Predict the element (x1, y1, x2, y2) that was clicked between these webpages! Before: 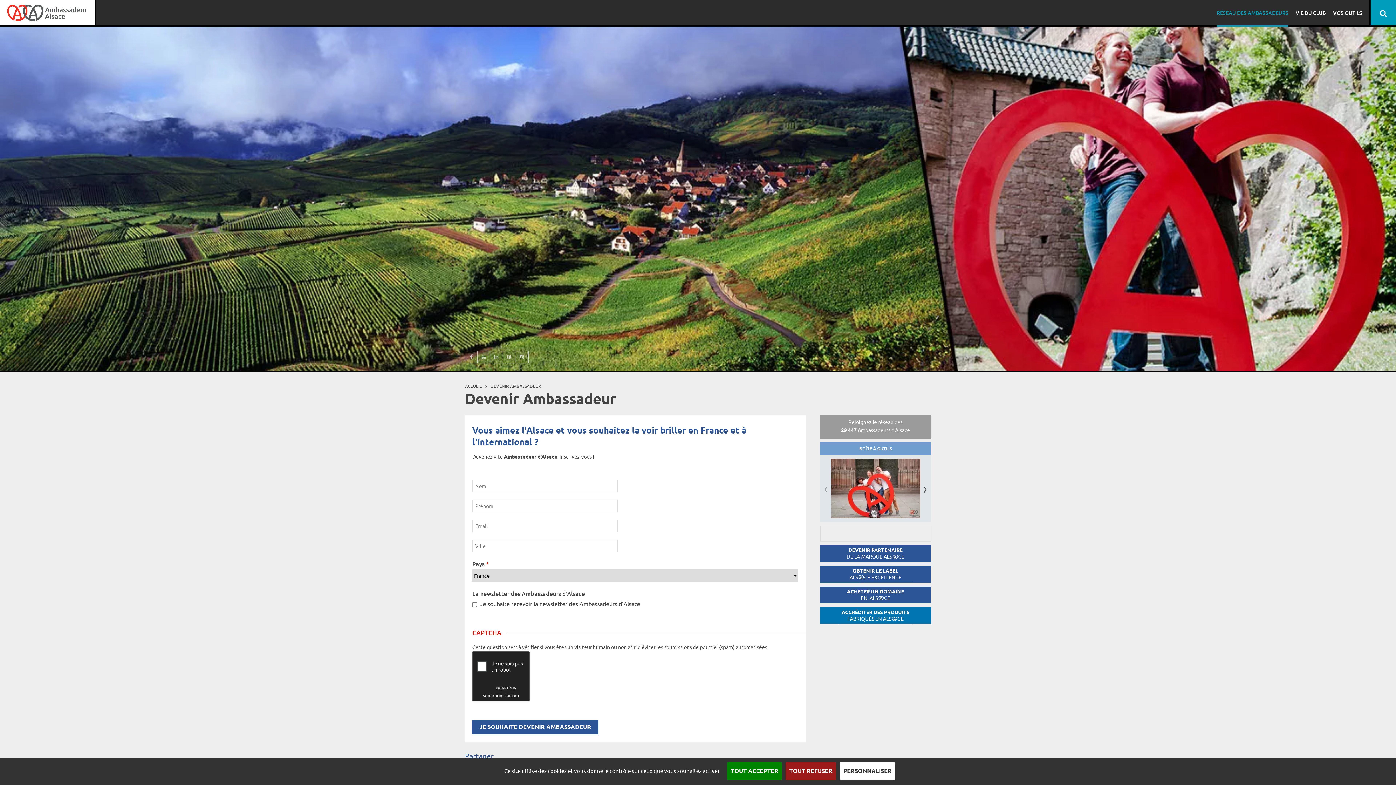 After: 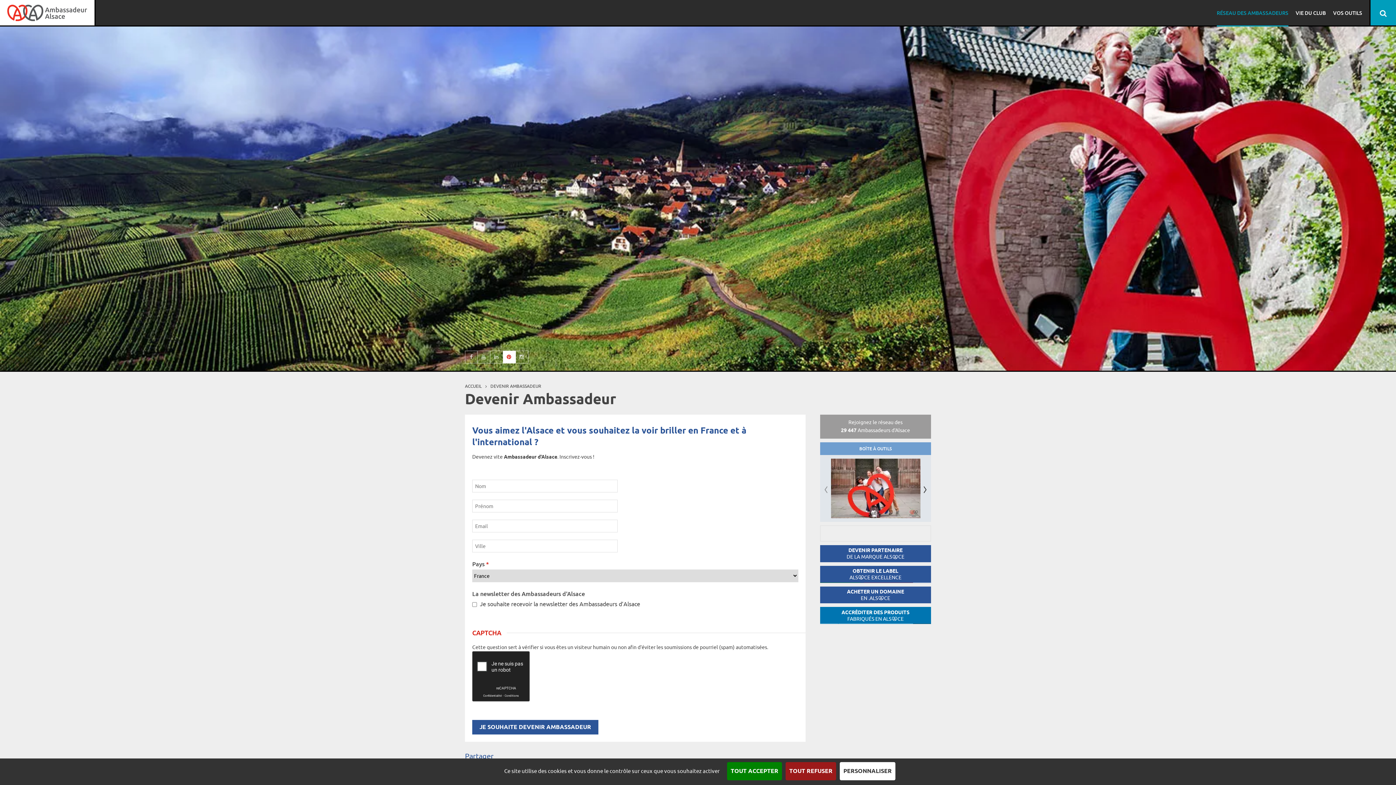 Action: bbox: (503, 351, 516, 363)